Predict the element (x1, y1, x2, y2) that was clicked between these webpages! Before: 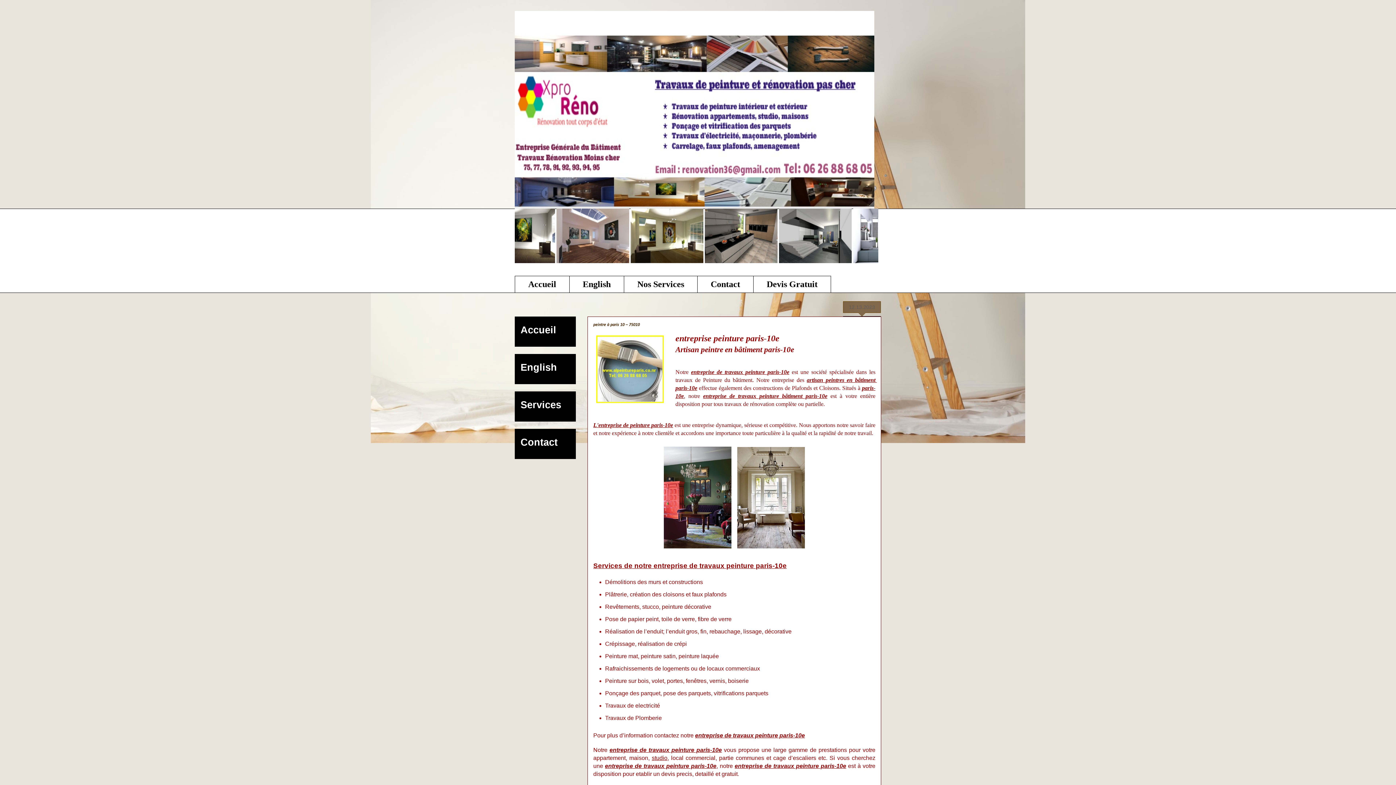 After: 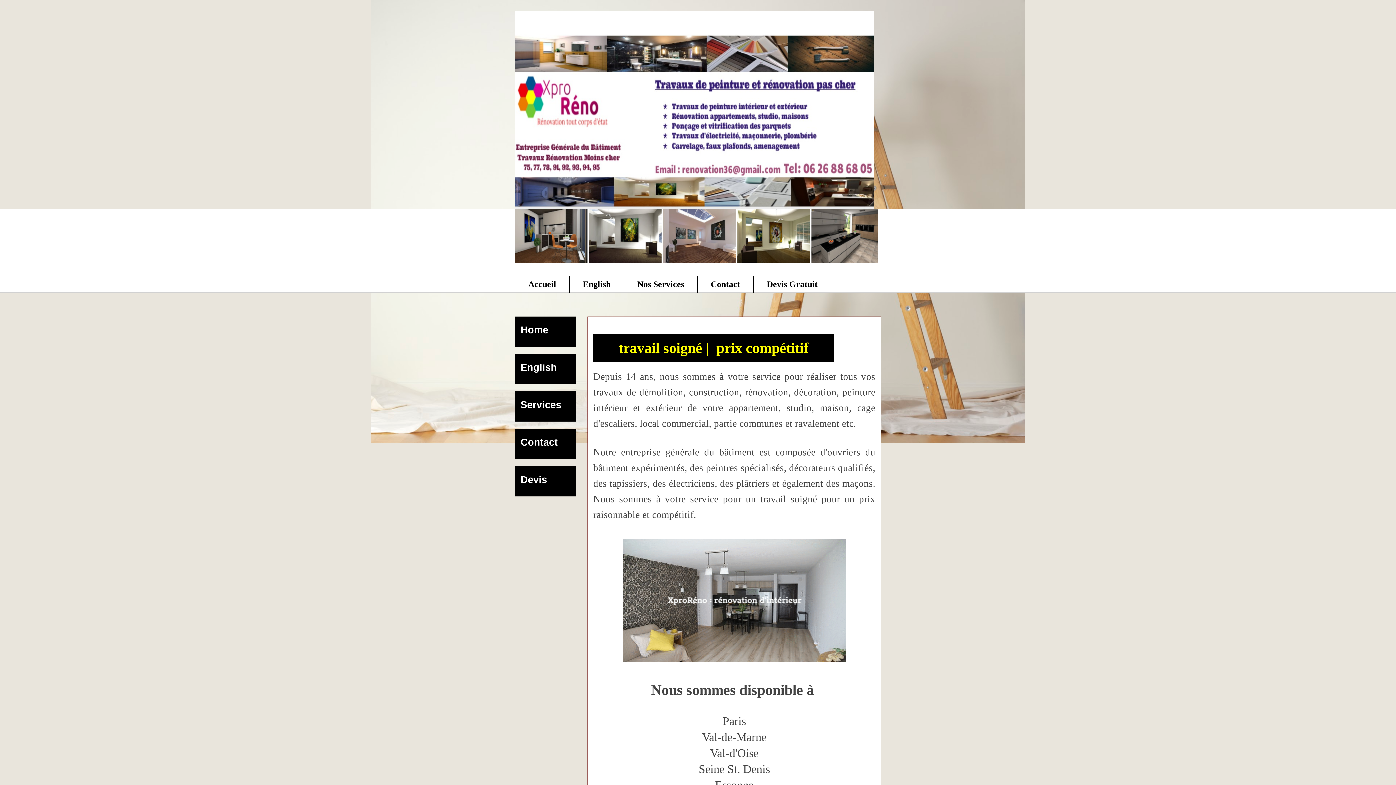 Action: label: Accueil bbox: (514, 276, 569, 293)